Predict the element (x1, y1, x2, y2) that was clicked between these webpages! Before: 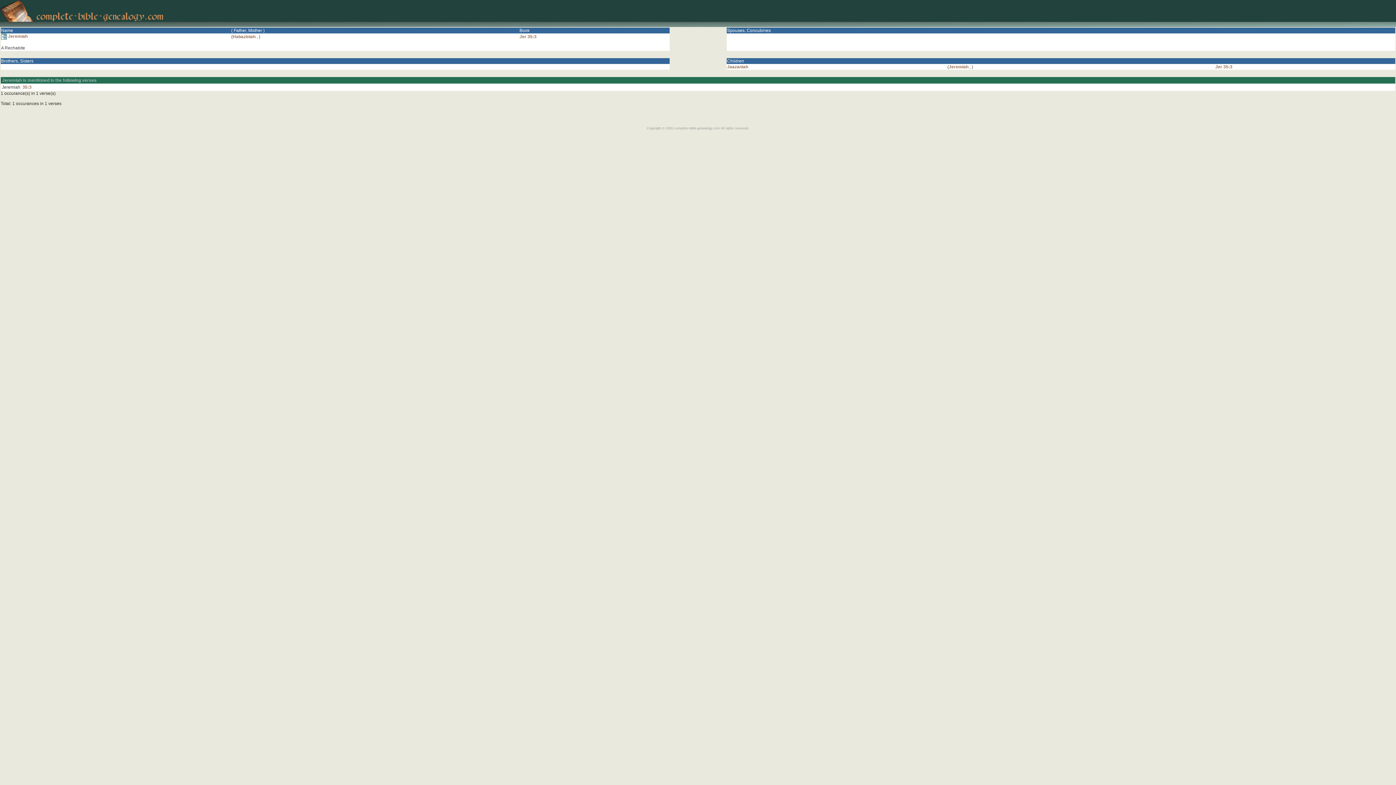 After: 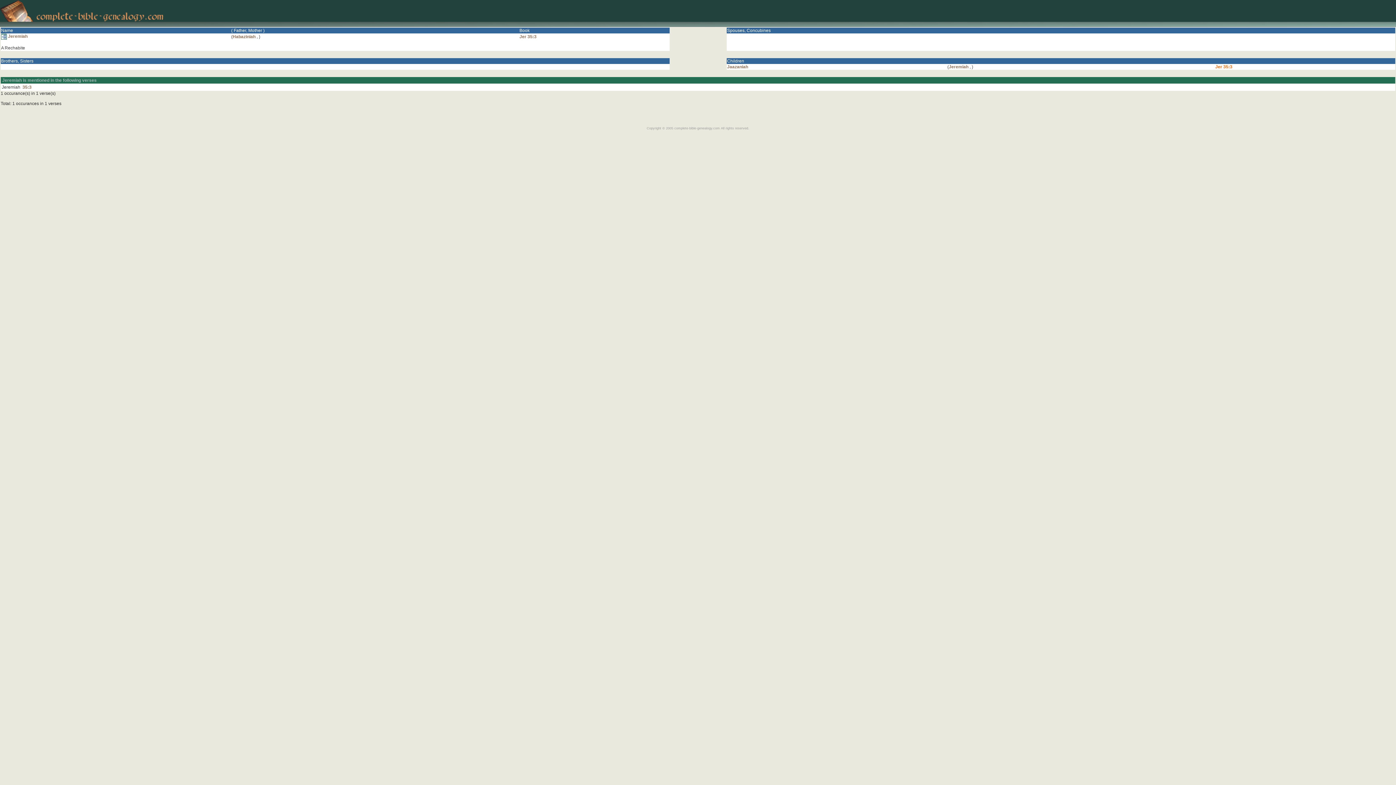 Action: label: Jer 35:3 bbox: (1215, 64, 1232, 69)